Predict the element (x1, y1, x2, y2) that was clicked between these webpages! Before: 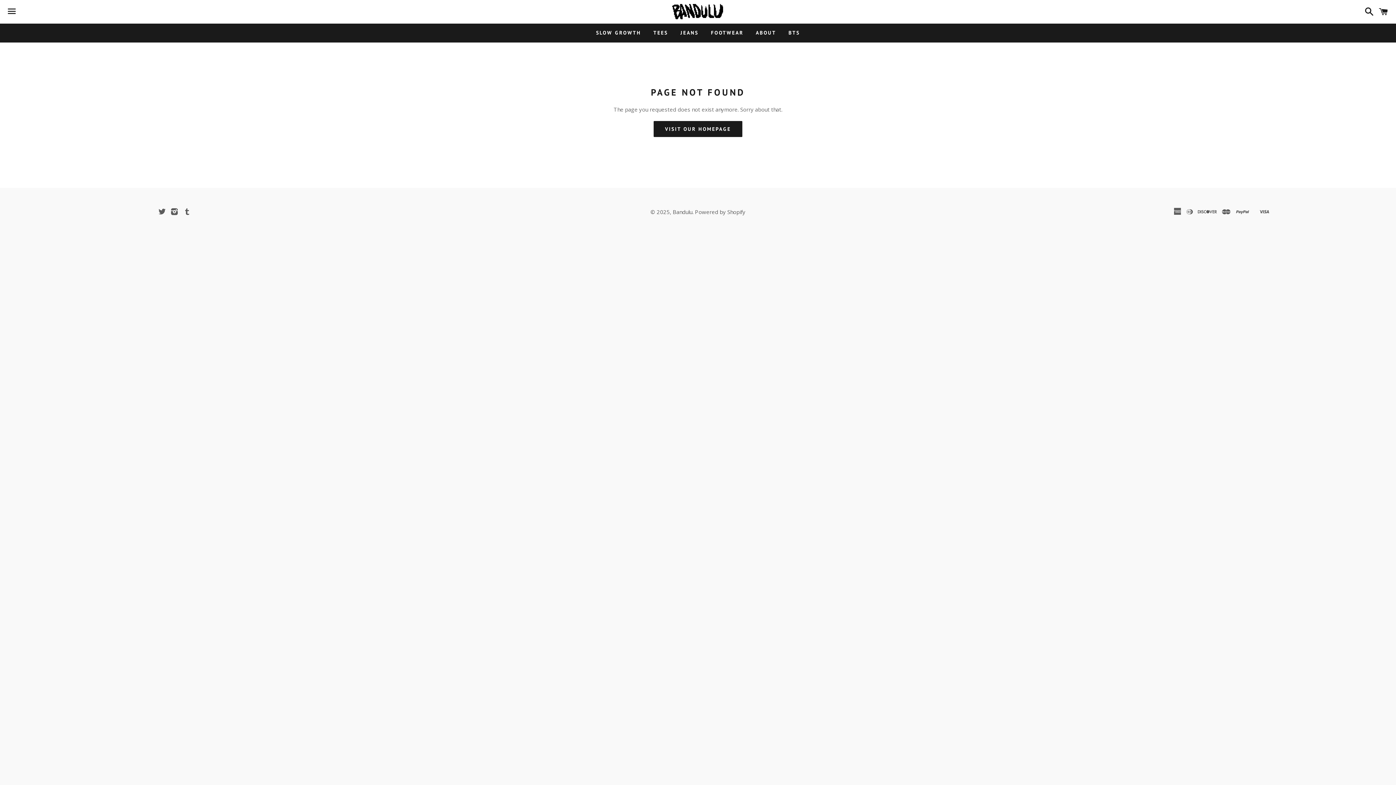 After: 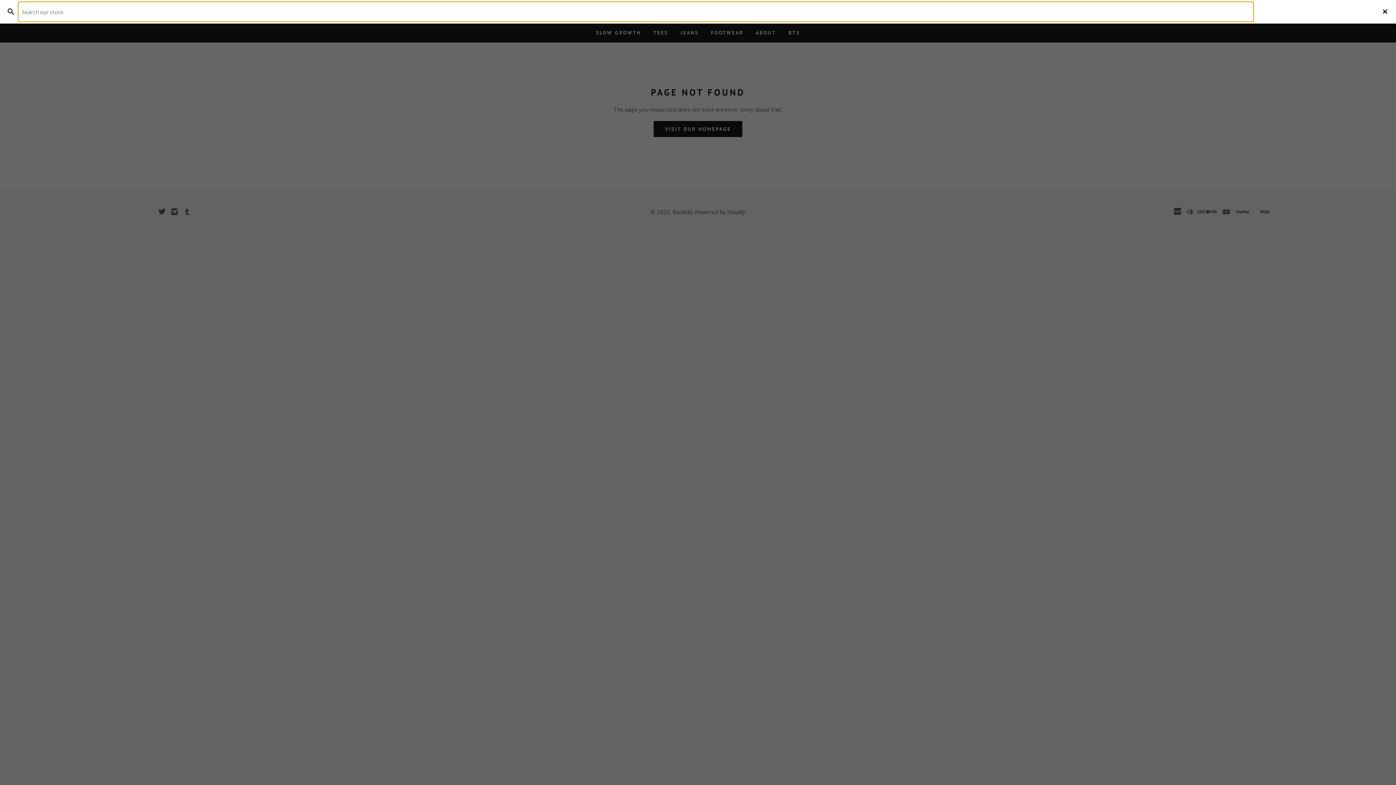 Action: bbox: (1361, 0, 1374, 22) label: Search